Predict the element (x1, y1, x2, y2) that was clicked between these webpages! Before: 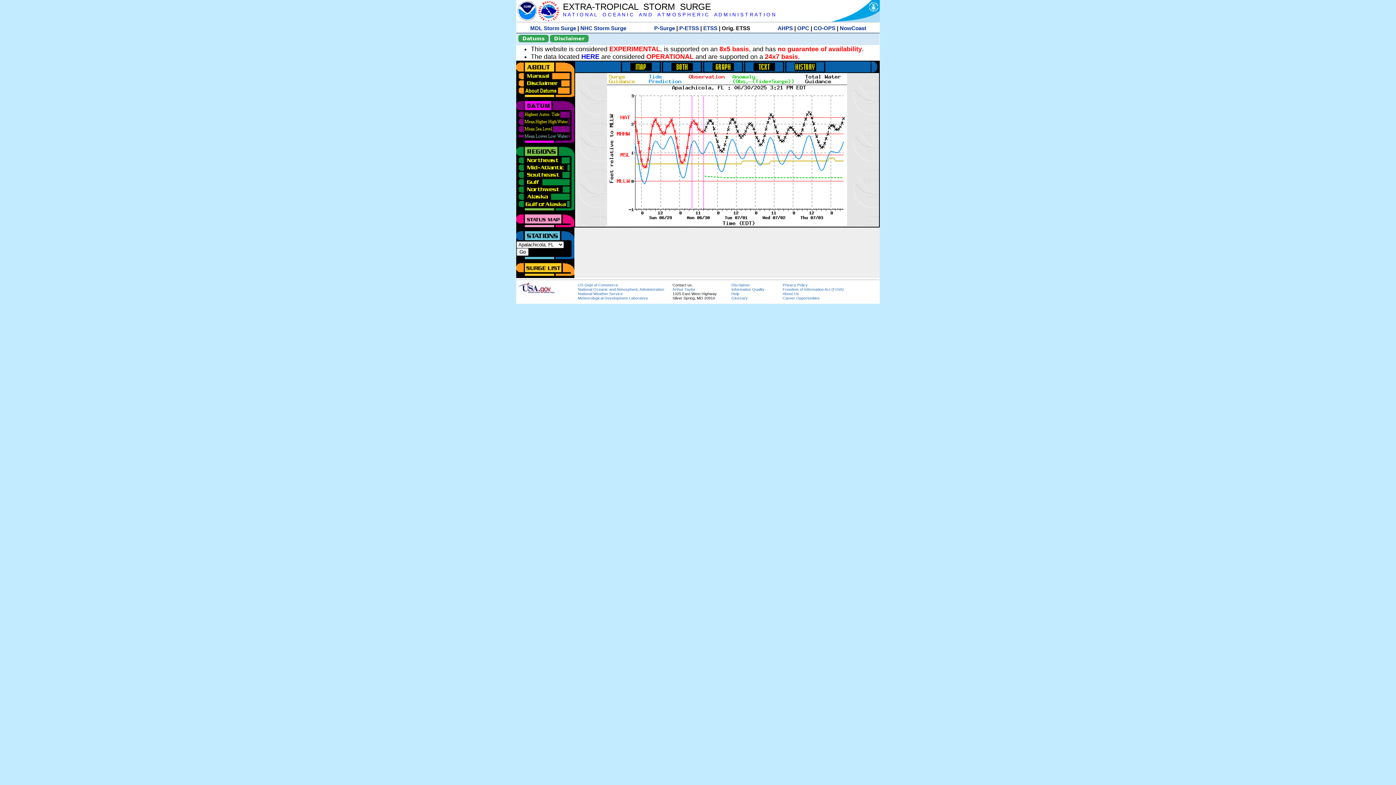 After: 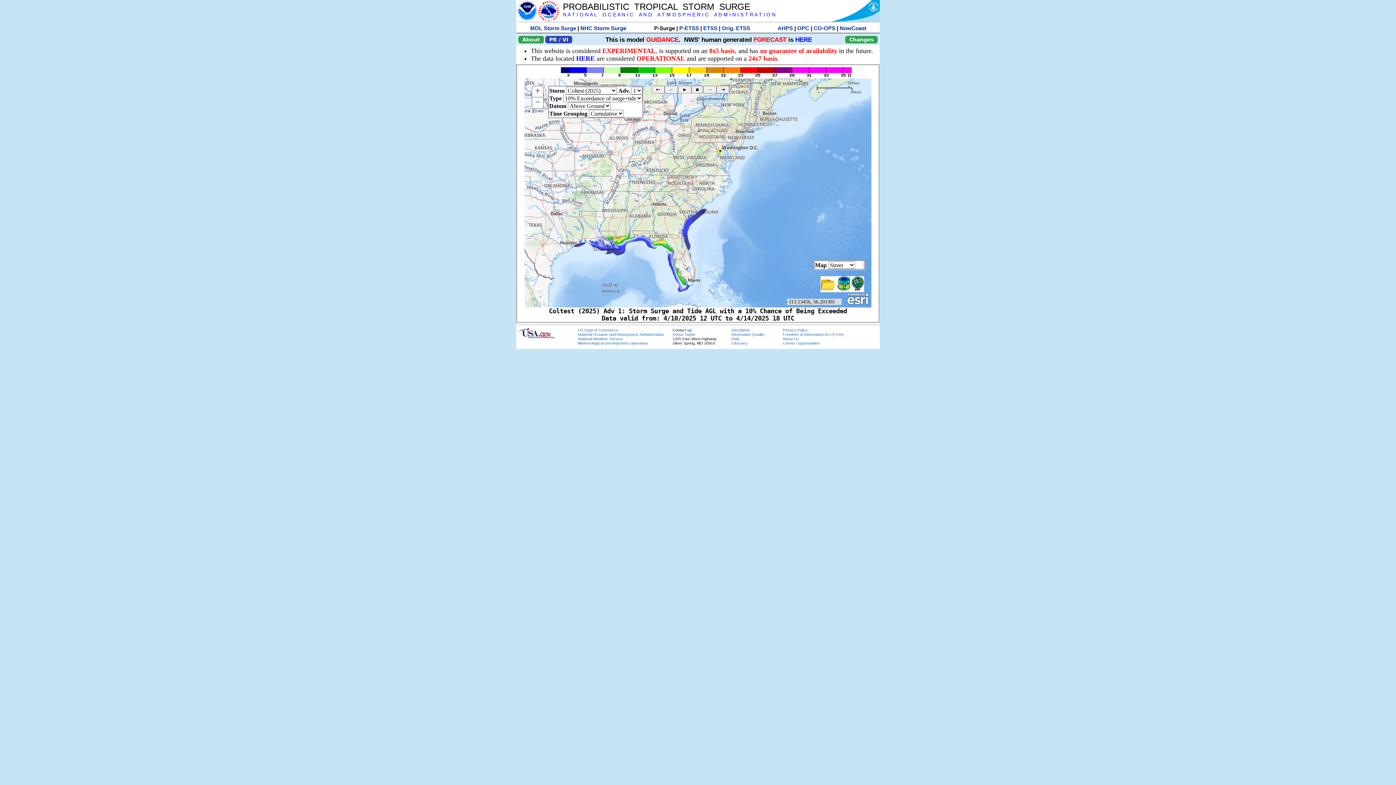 Action: label: P-Surge bbox: (654, 25, 675, 31)